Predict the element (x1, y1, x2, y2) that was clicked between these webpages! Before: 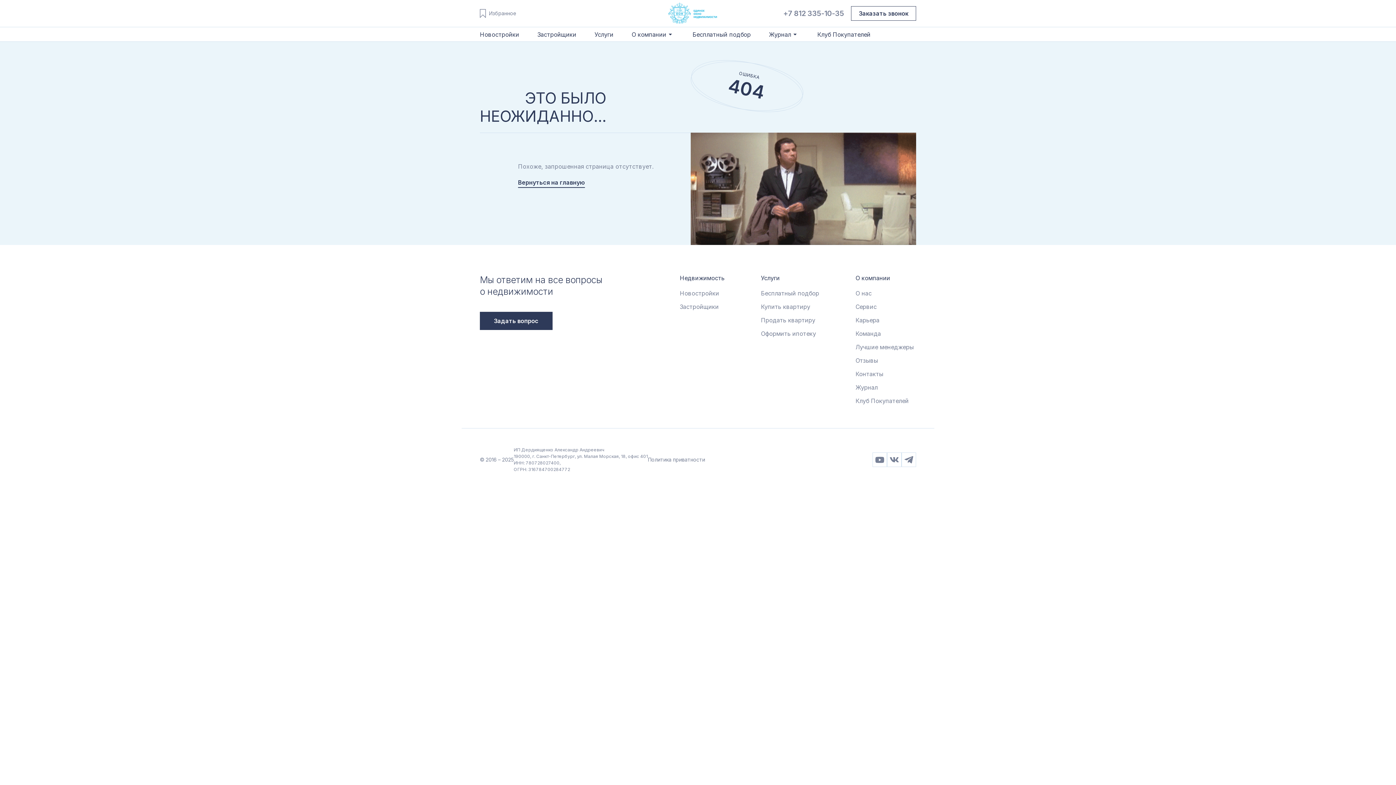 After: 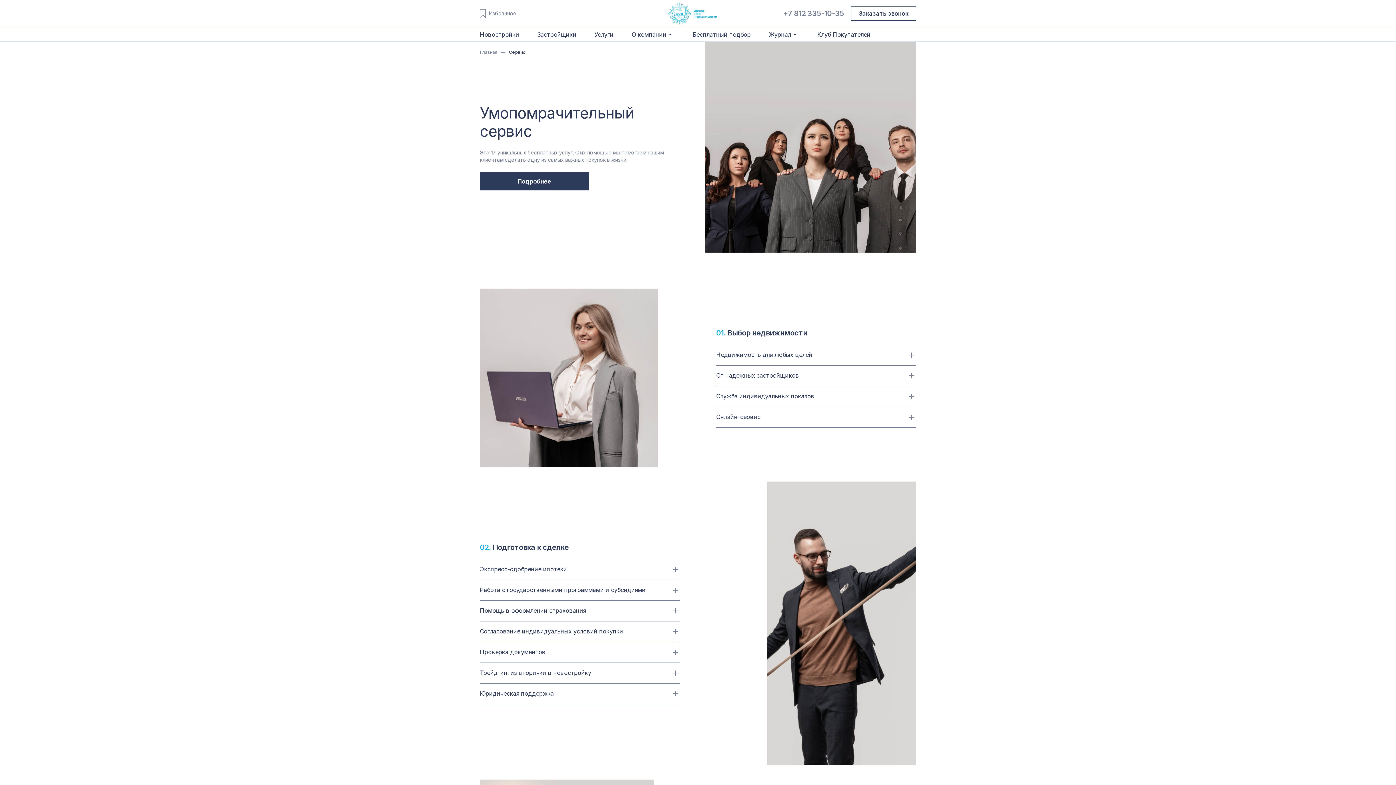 Action: label: Сервис bbox: (855, 302, 876, 310)